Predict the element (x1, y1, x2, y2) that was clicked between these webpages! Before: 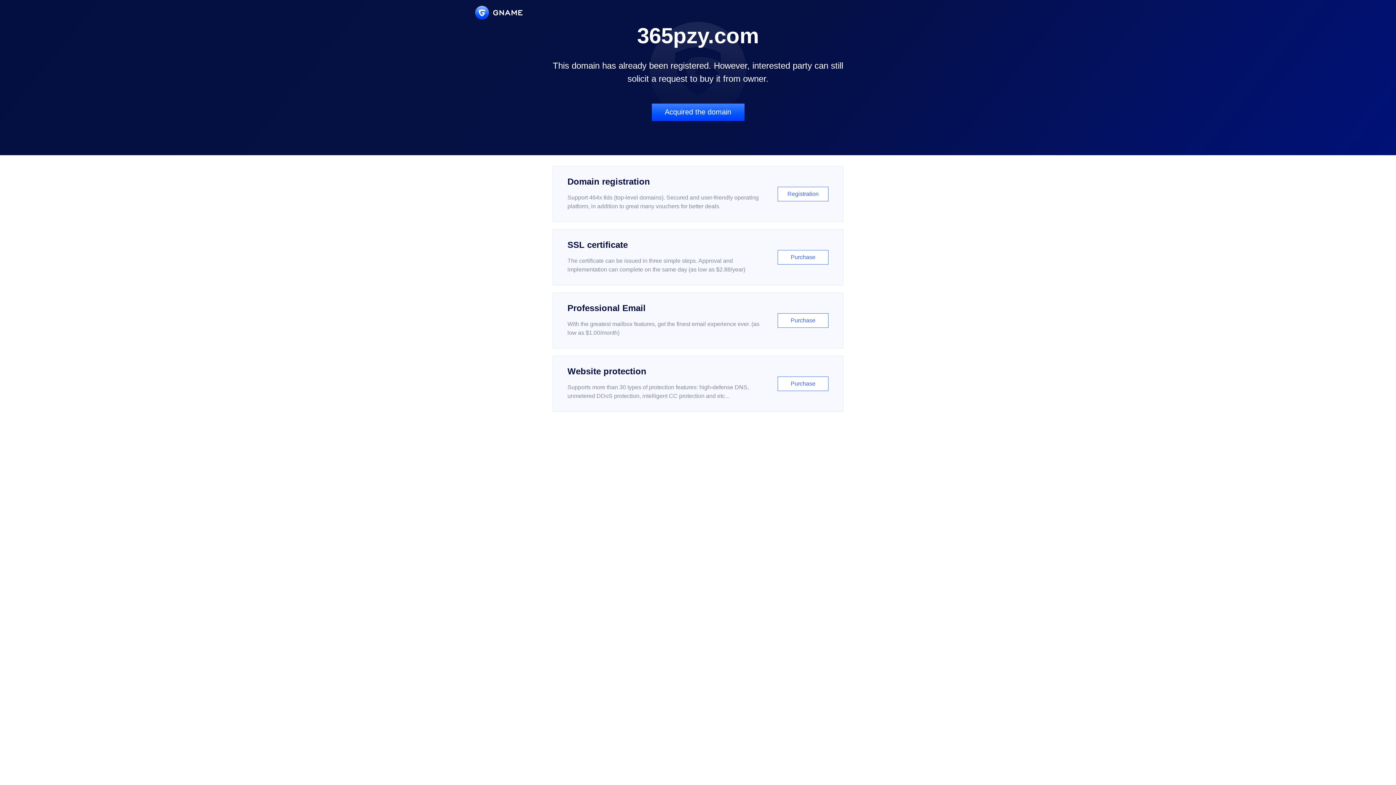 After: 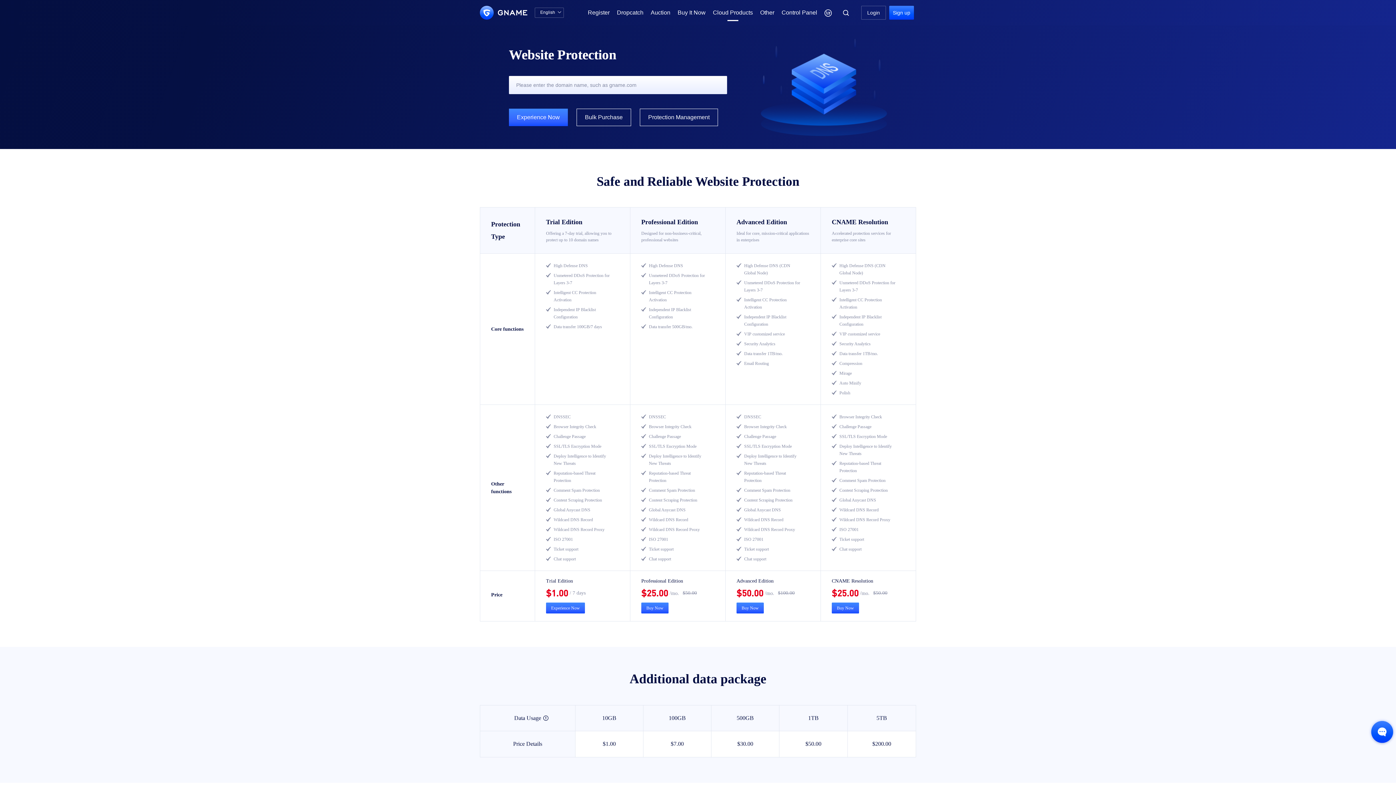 Action: label: Website protection

Supports more than 30 types of protection features: high-defense DNS, unmetered DDoS protection, intelligent CC protection and etc...

Purchase bbox: (552, 356, 843, 412)